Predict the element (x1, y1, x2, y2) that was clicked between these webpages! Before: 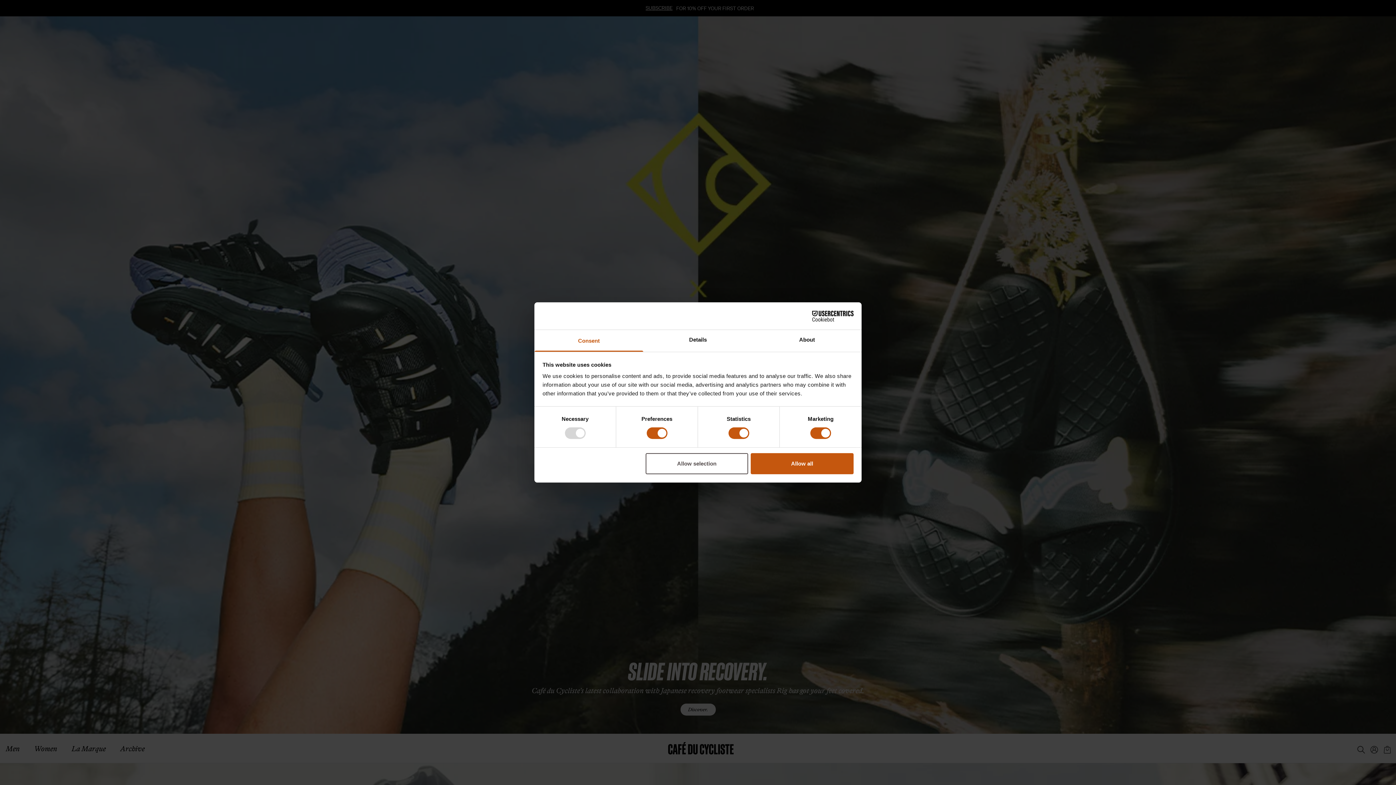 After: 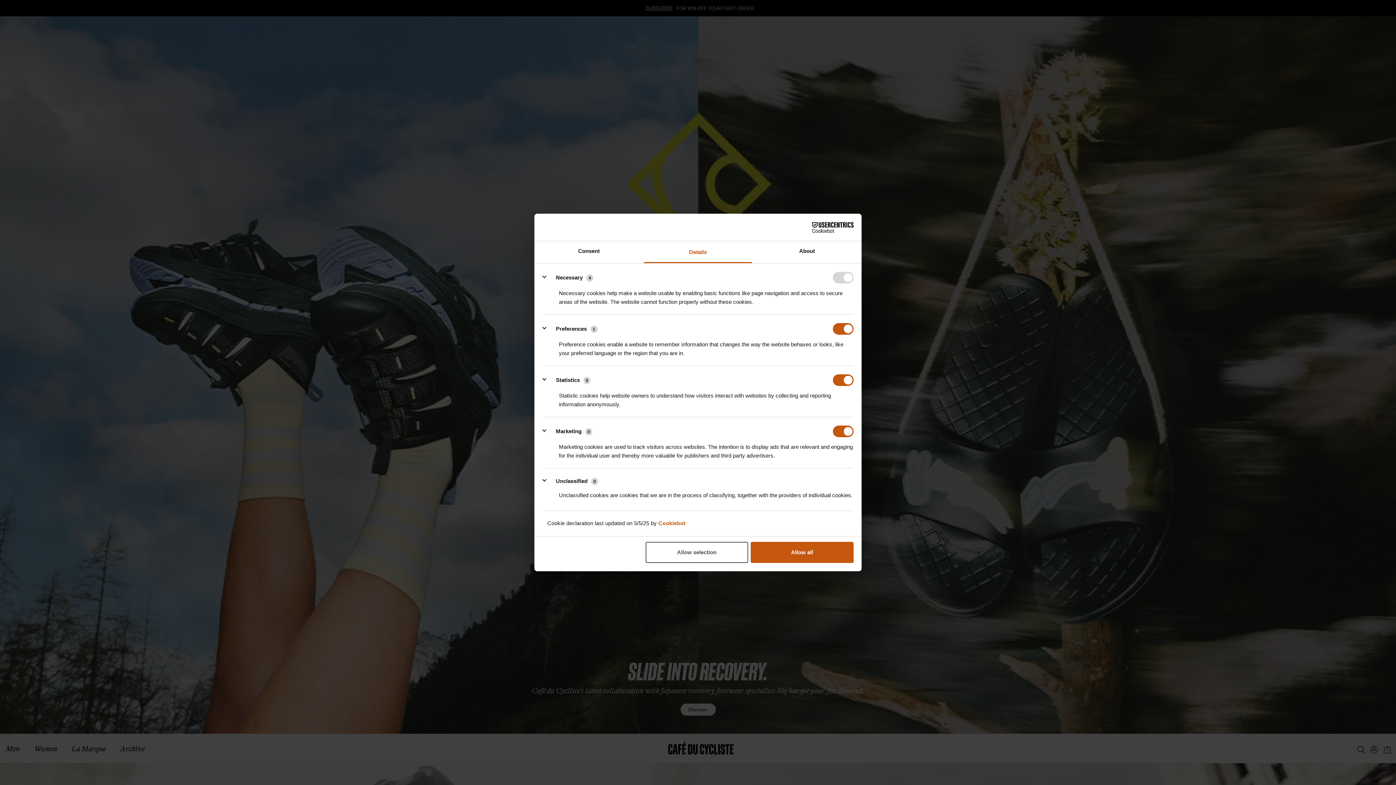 Action: bbox: (643, 330, 752, 351) label: Details